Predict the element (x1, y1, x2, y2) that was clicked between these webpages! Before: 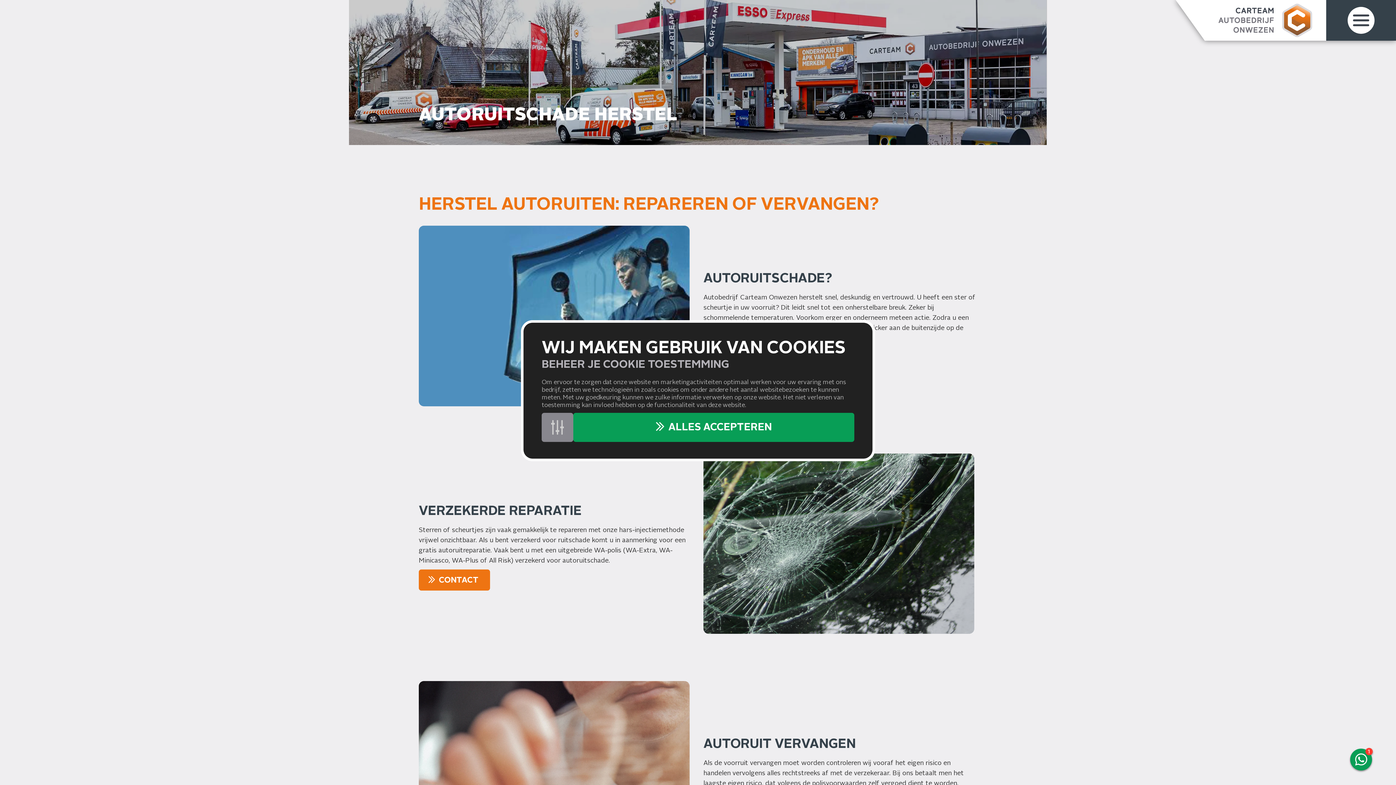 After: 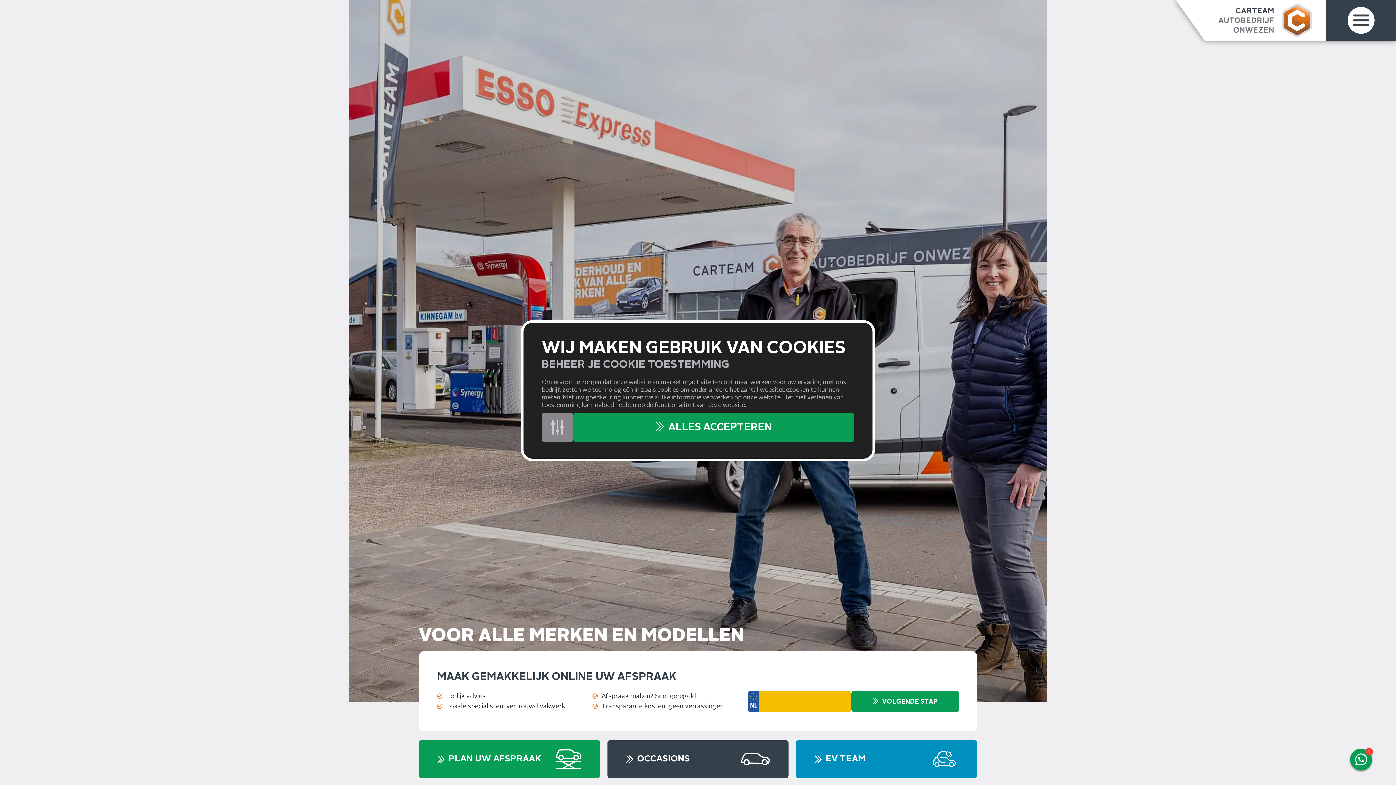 Action: bbox: (1218, 3, 1312, 37)